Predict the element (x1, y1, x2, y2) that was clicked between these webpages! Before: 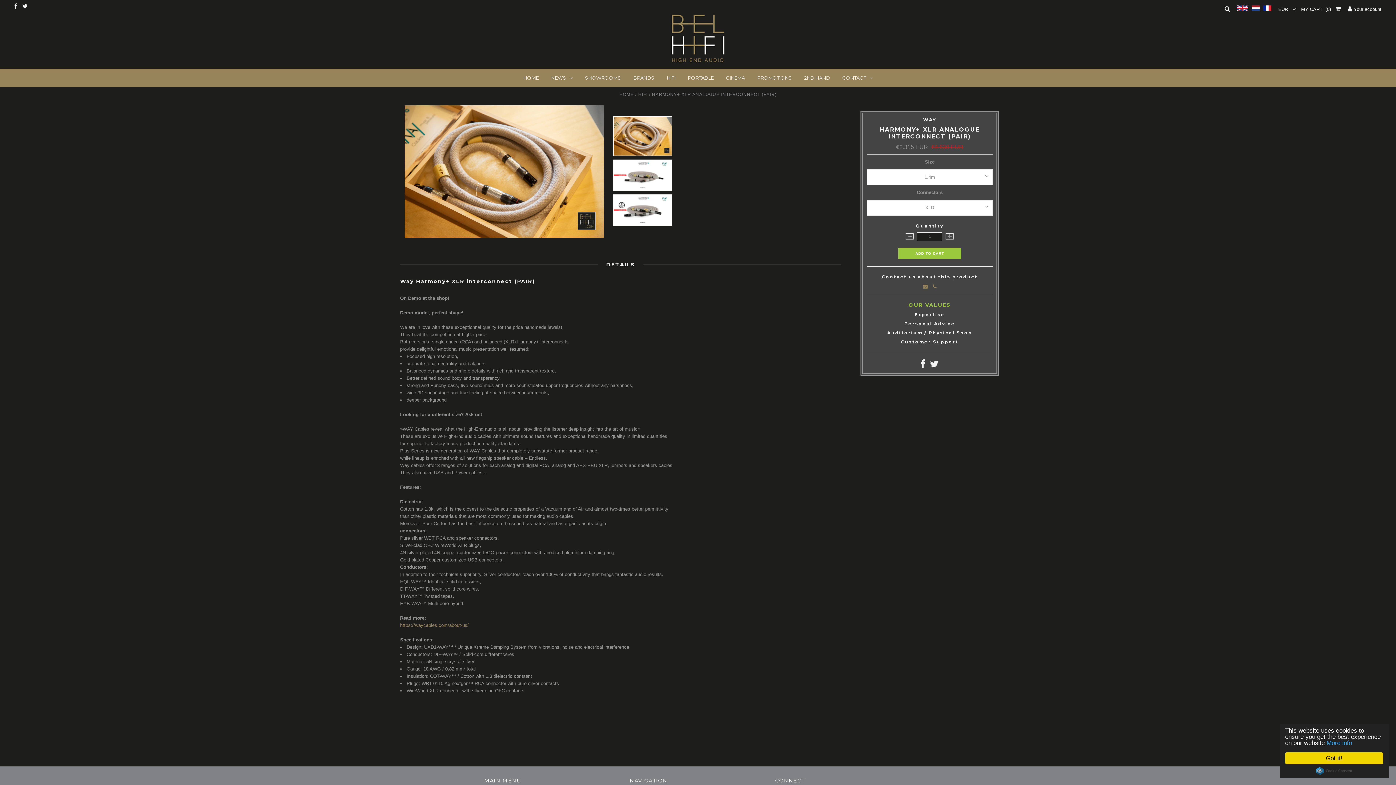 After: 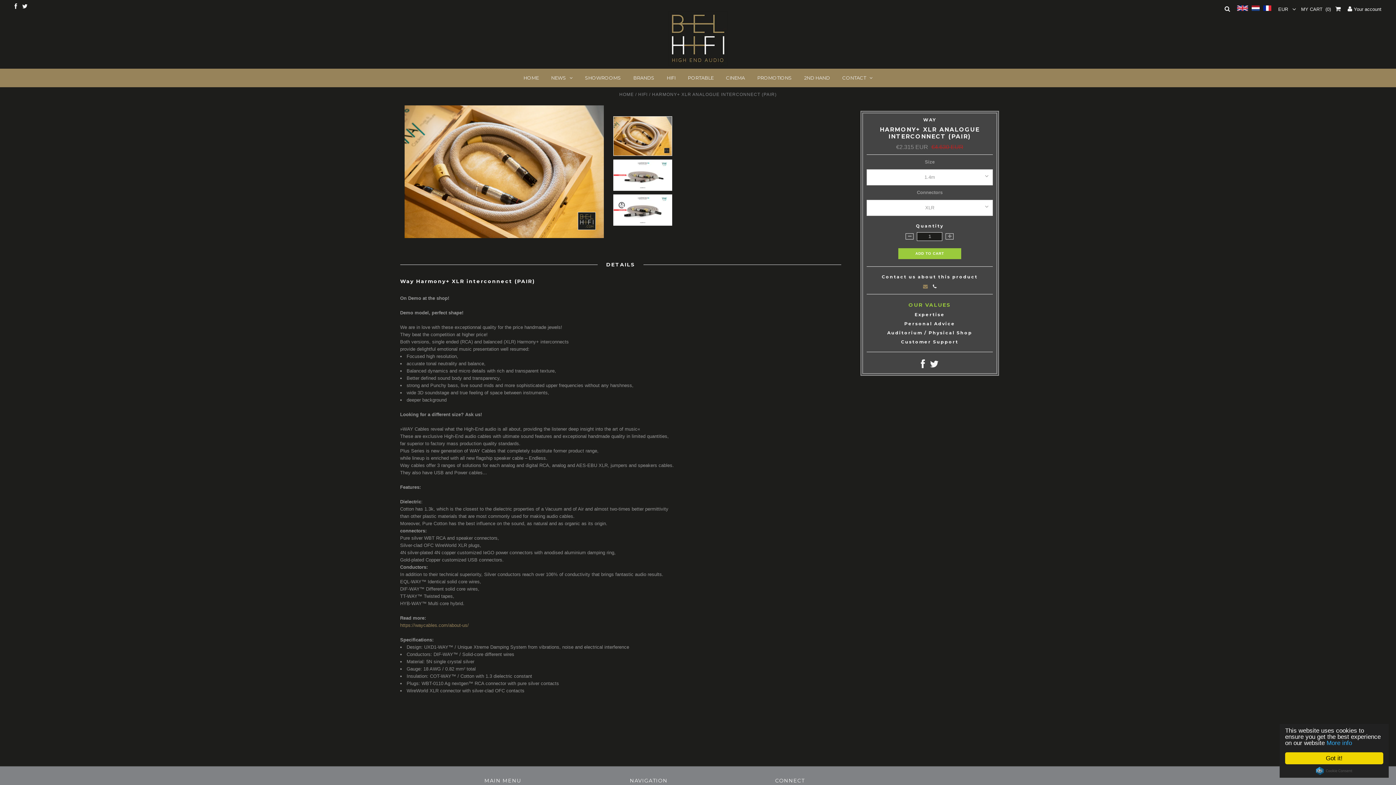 Action: bbox: (933, 283, 936, 289)